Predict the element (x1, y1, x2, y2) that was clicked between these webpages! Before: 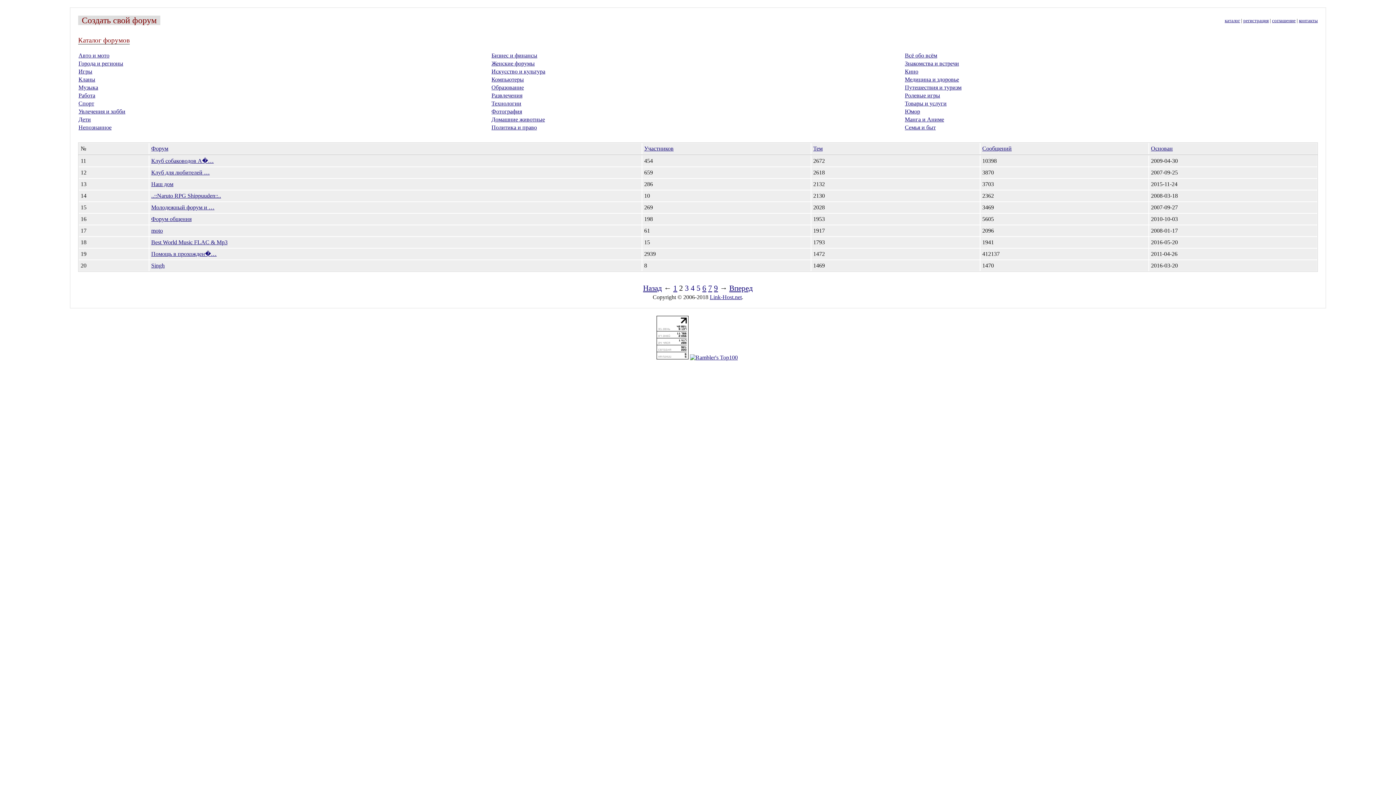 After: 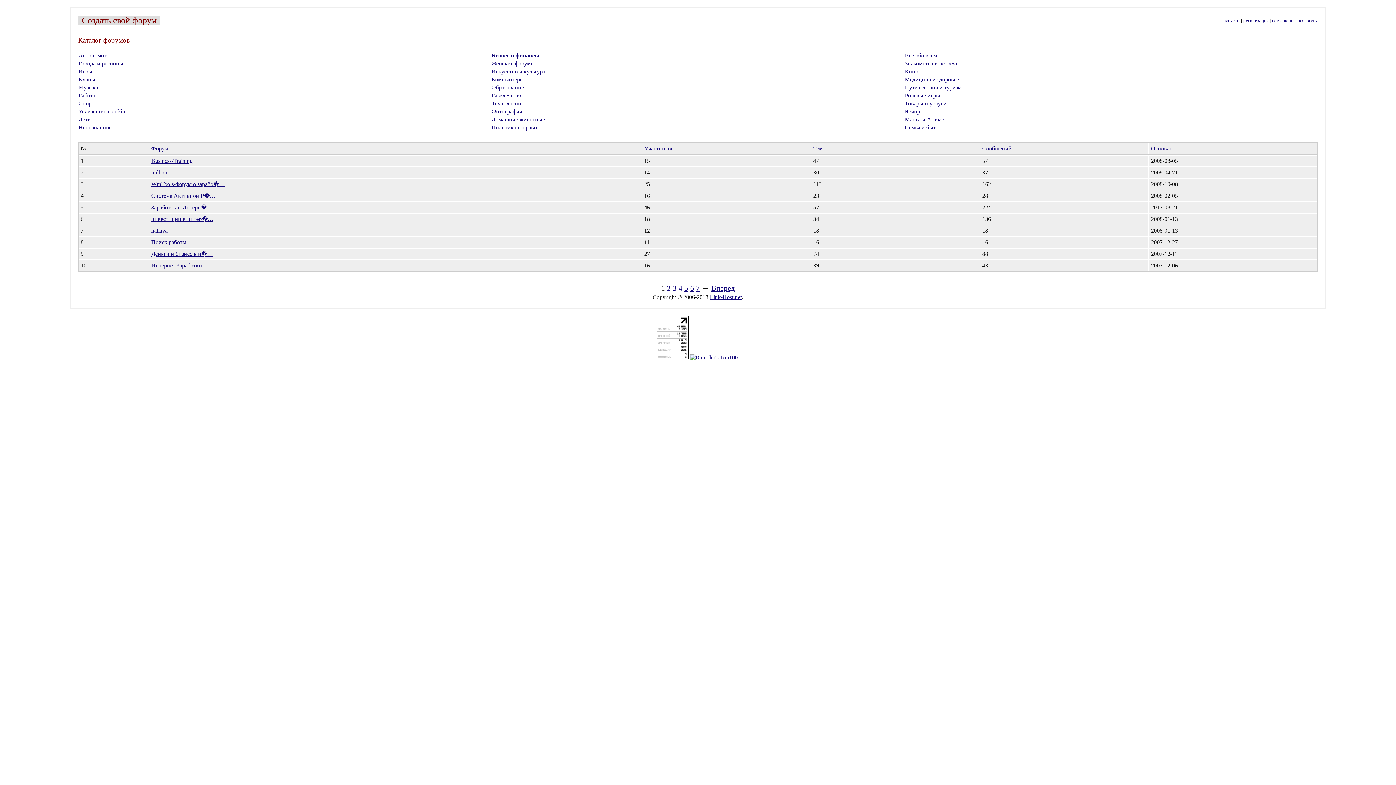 Action: bbox: (491, 52, 537, 58) label: Бизнес и финансы